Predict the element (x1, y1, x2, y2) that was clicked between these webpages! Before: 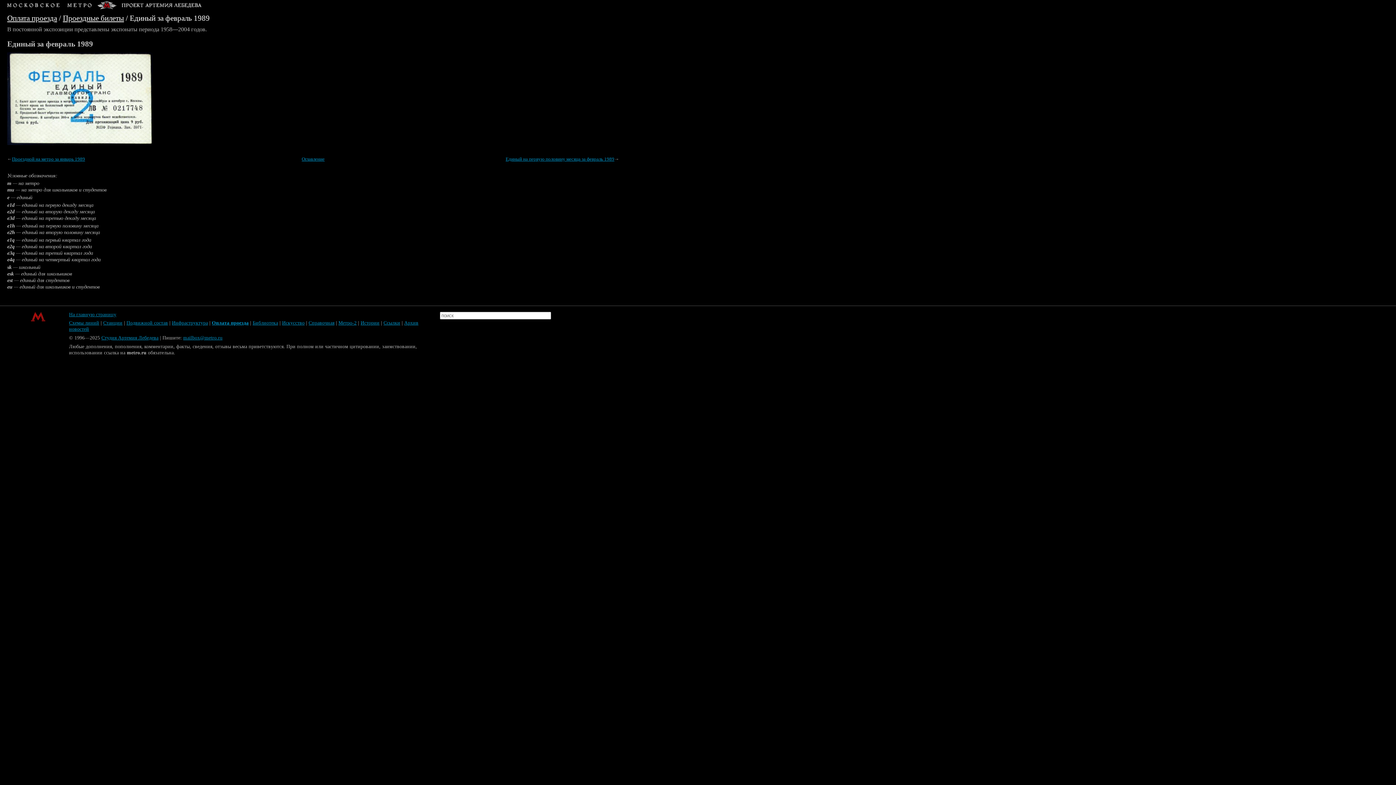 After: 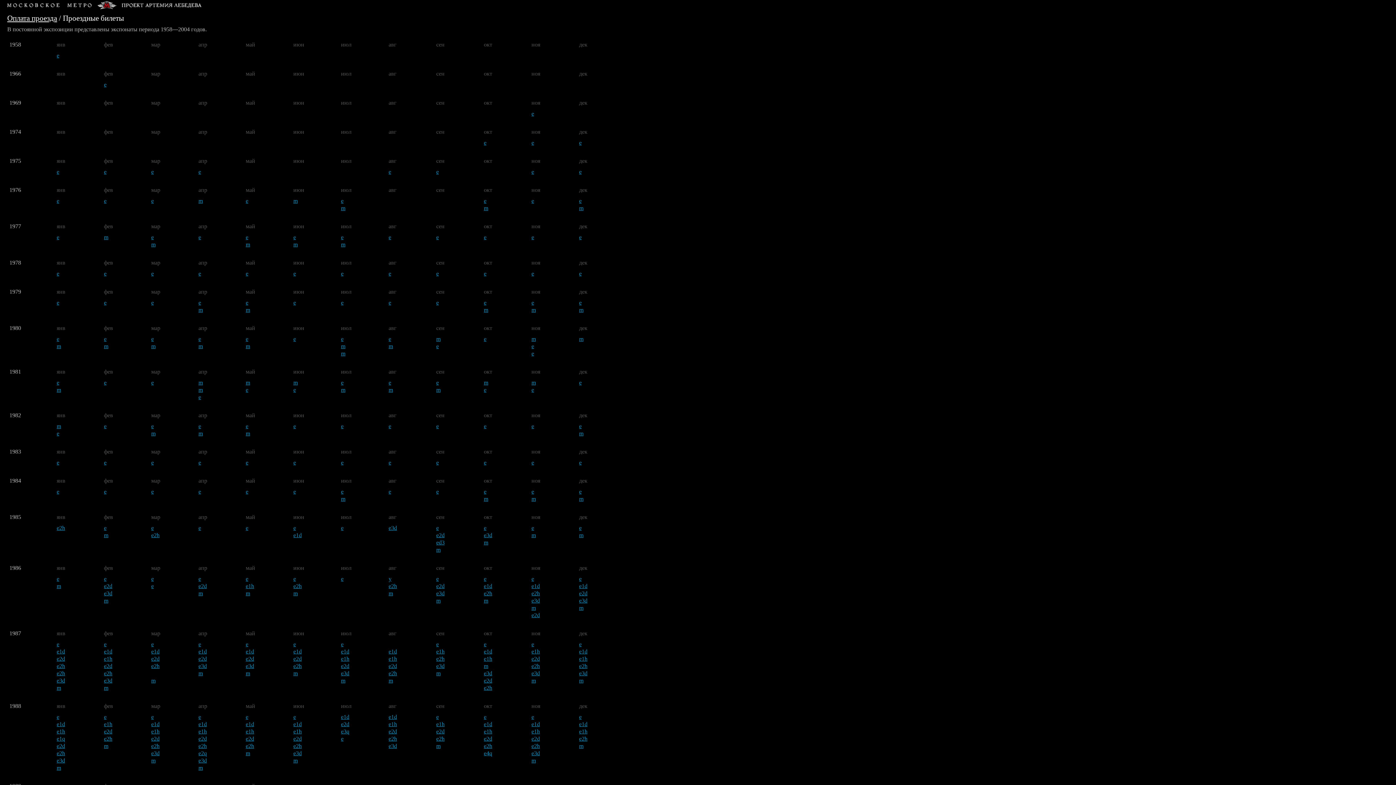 Action: label: Проездные билеты bbox: (62, 13, 124, 22)